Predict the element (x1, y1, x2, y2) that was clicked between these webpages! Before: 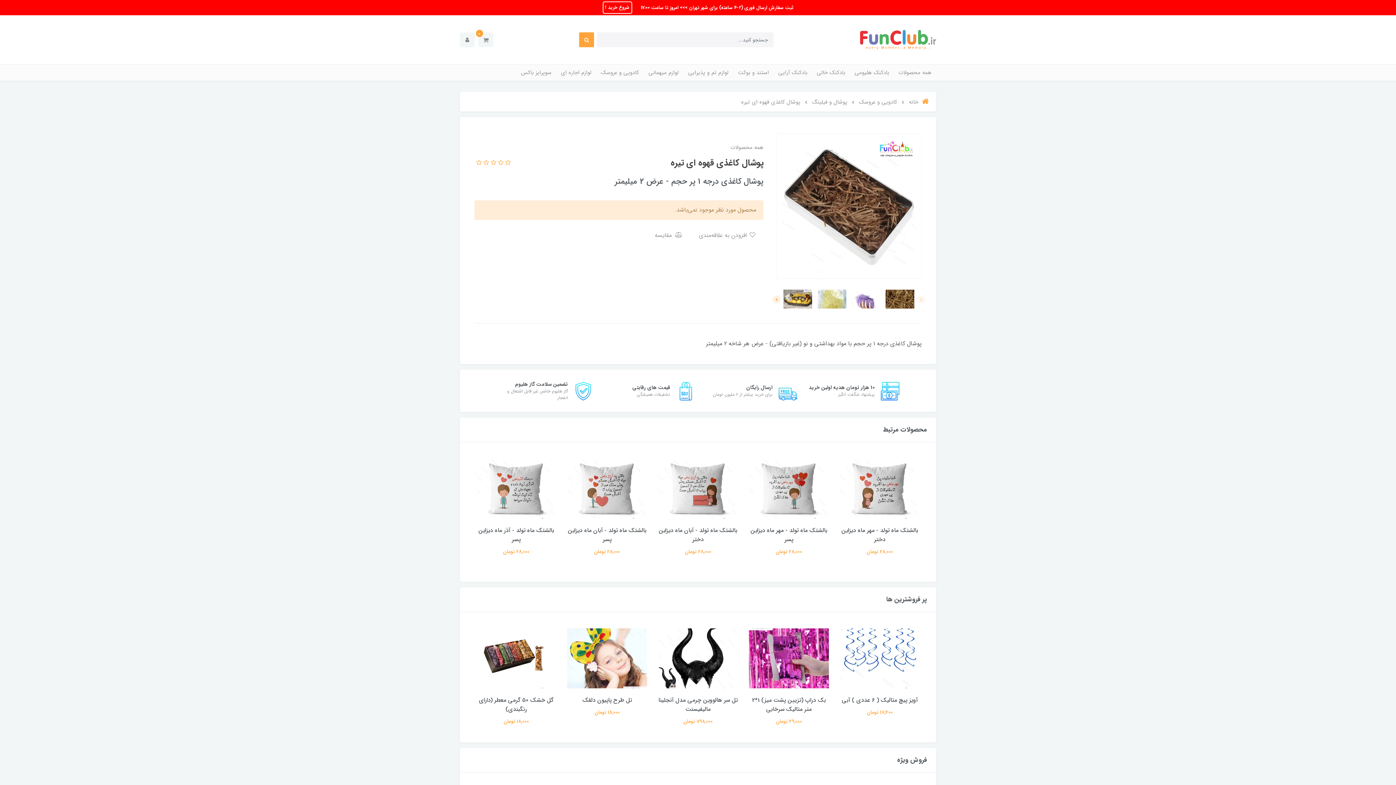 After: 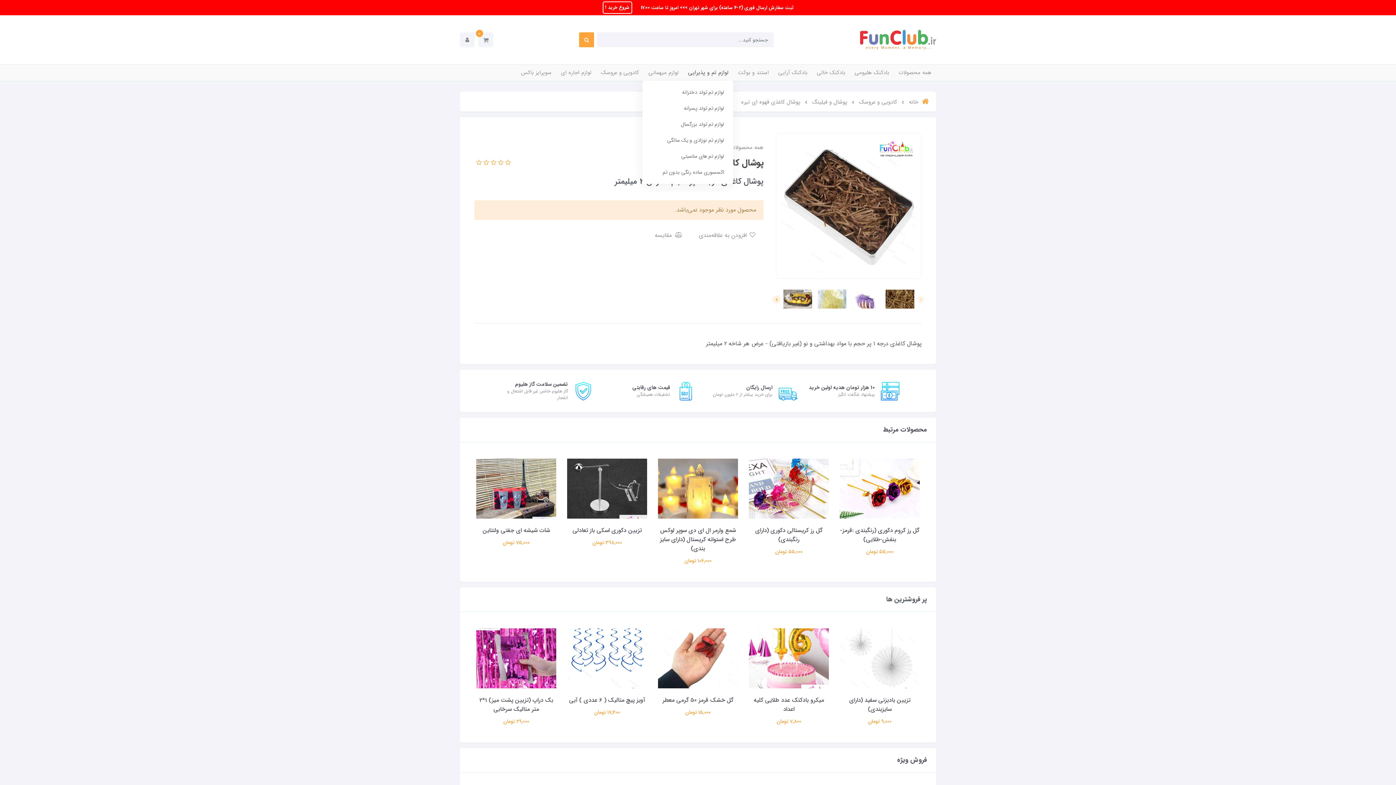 Action: bbox: (683, 64, 733, 80) label: لوازم تم و پذیرایی